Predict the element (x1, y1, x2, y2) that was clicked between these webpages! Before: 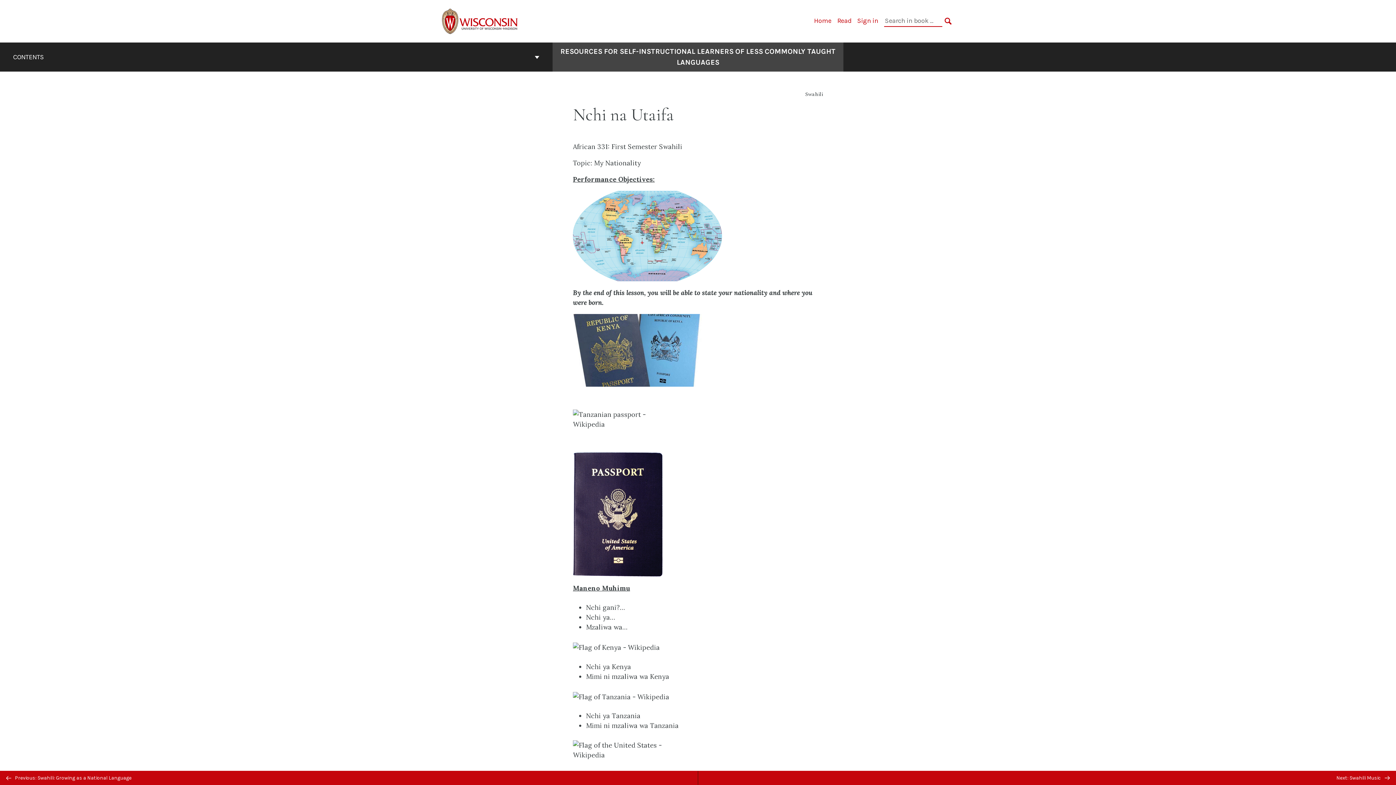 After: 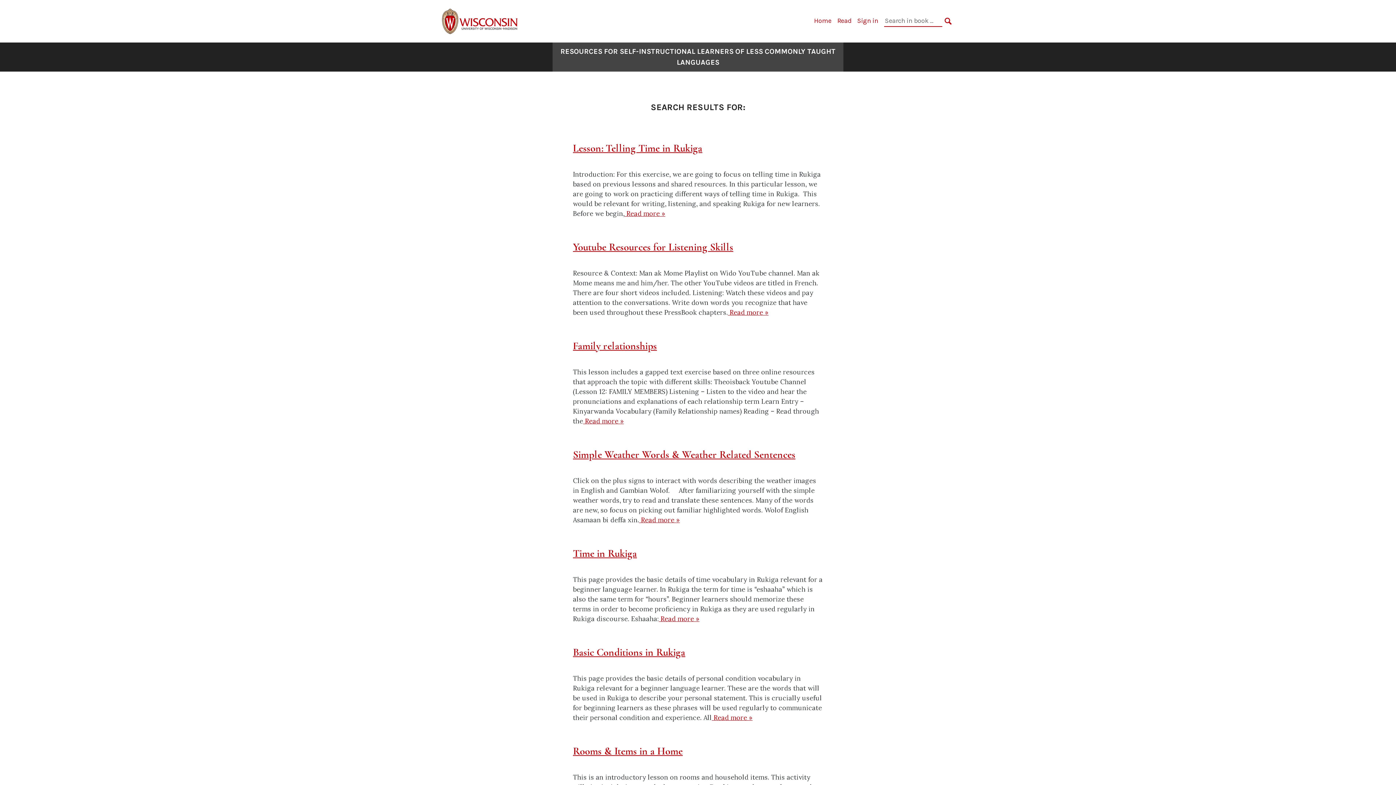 Action: label: SEARCH bbox: (944, 16, 952, 26)